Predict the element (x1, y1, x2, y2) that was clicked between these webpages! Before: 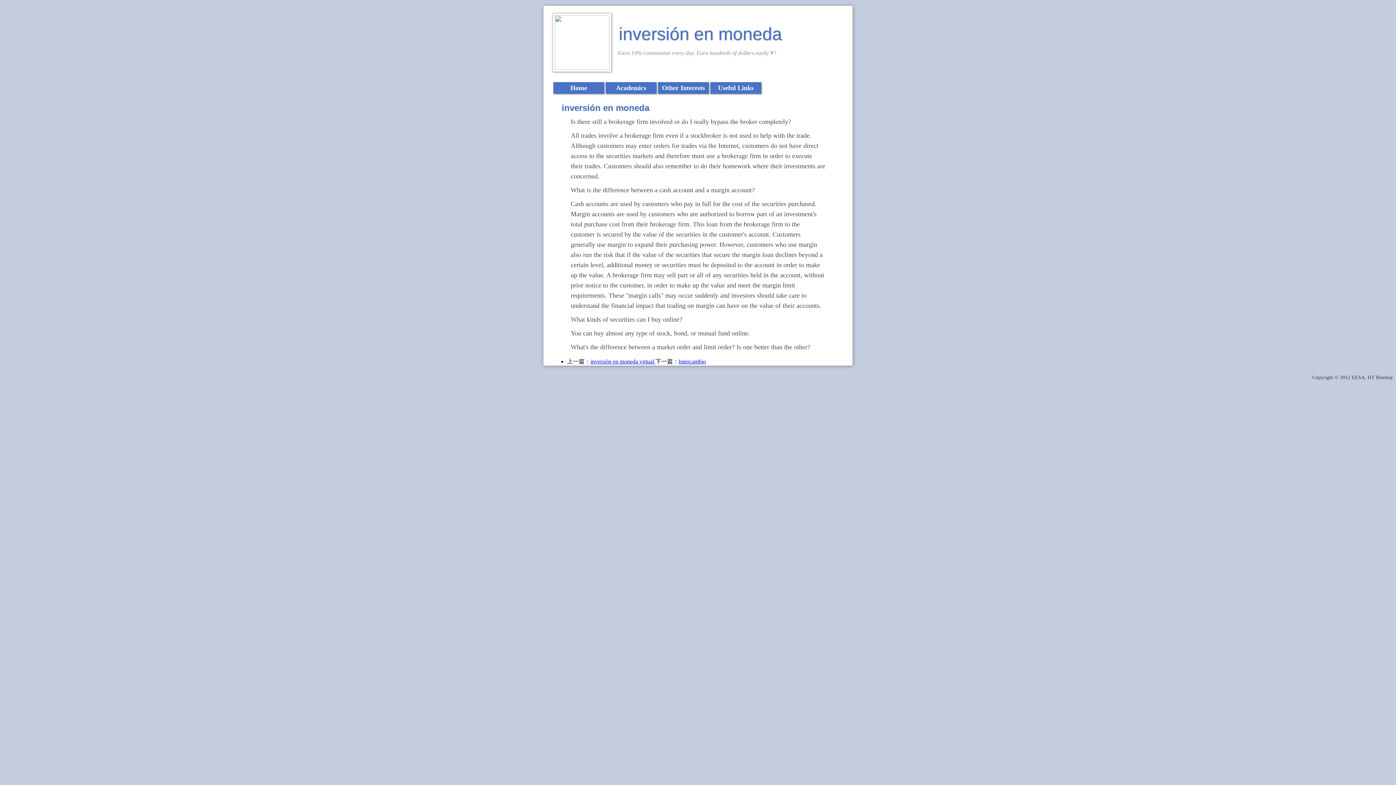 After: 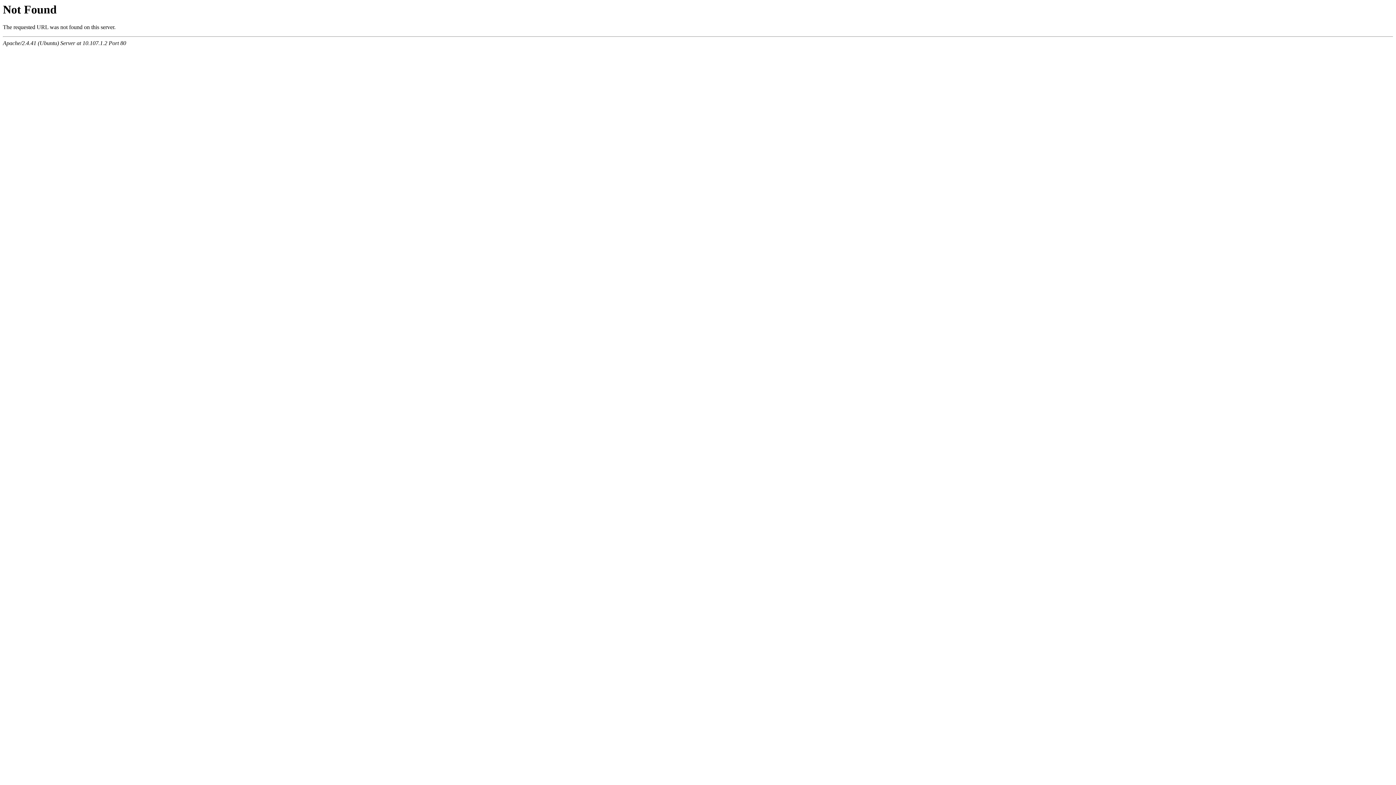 Action: bbox: (658, 82, 709, 93) label: Other Interests